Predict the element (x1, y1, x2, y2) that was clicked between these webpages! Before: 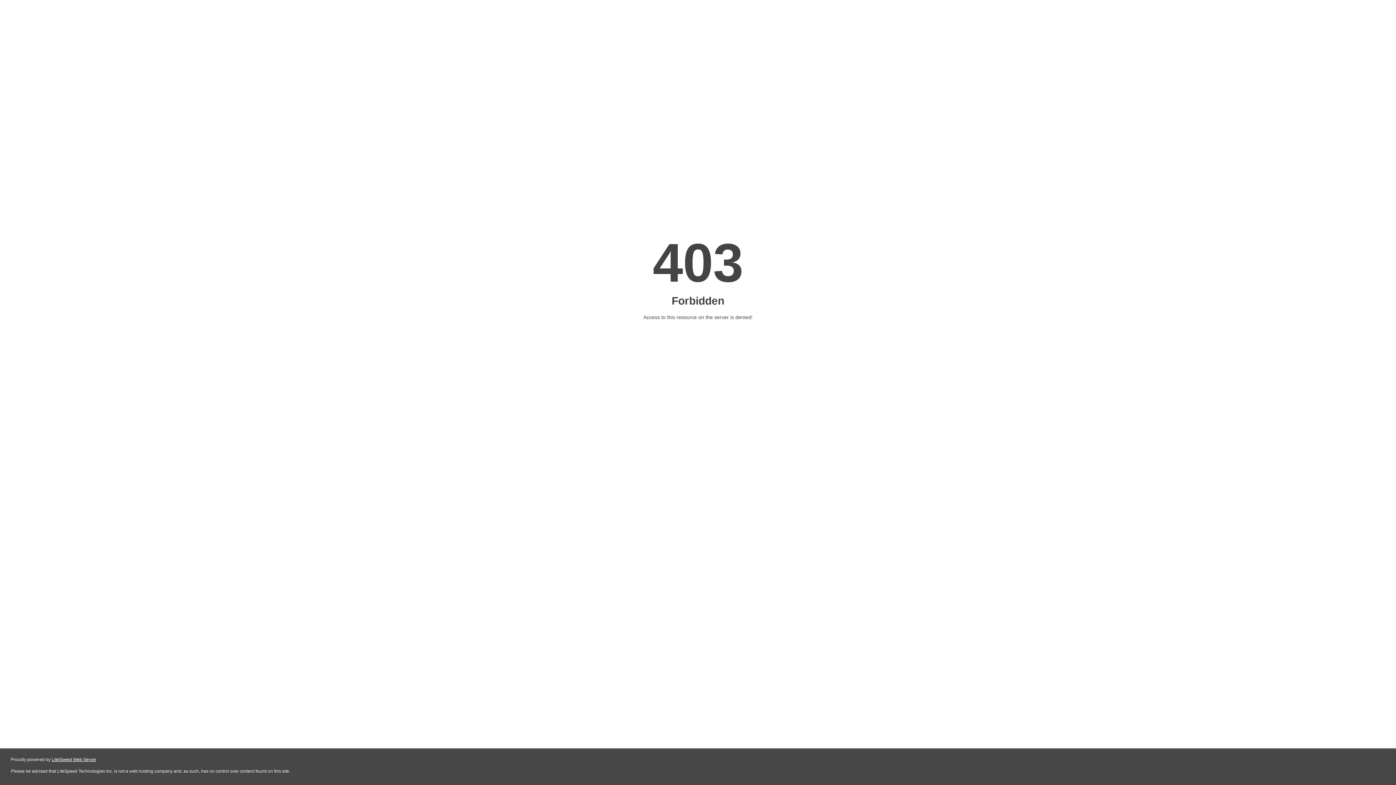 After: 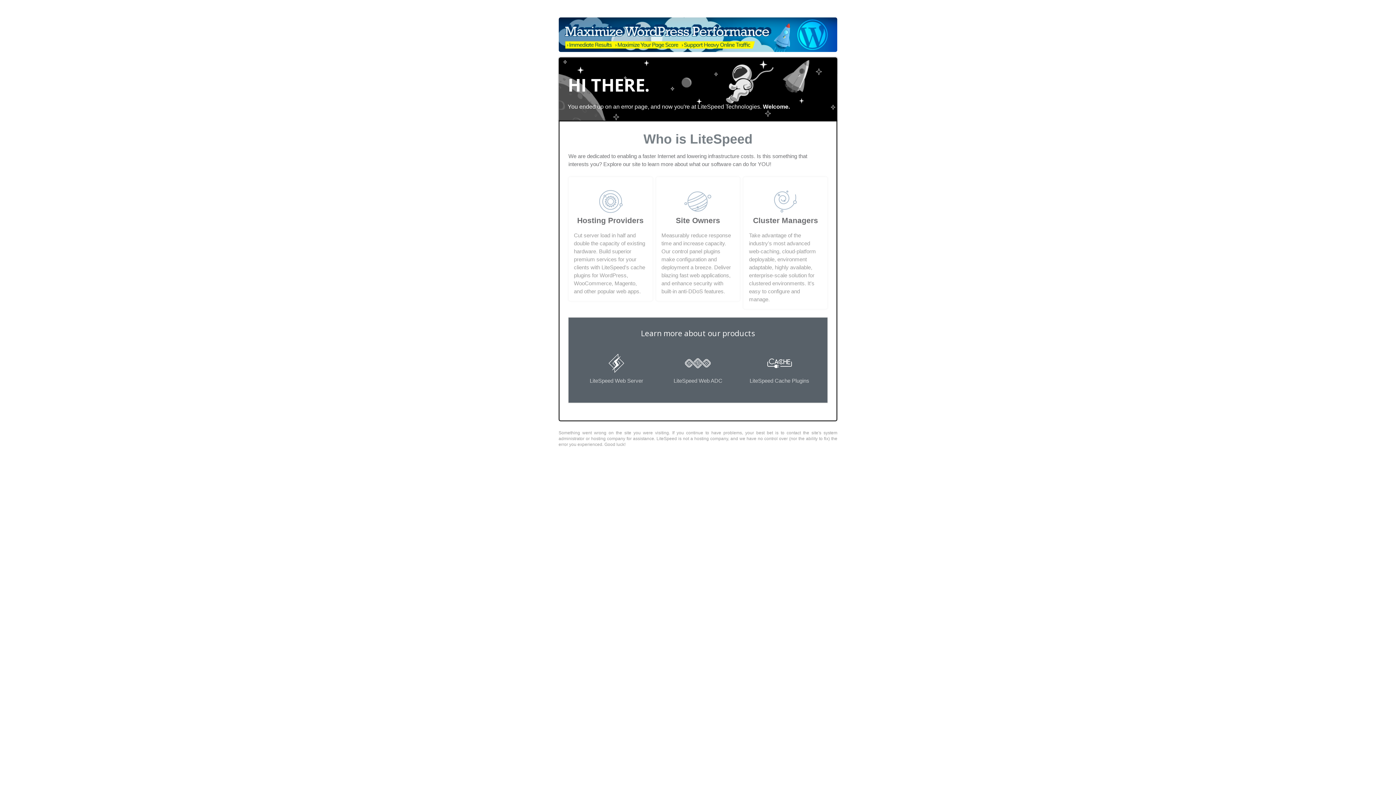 Action: bbox: (51, 757, 96, 762) label: LiteSpeed Web Server